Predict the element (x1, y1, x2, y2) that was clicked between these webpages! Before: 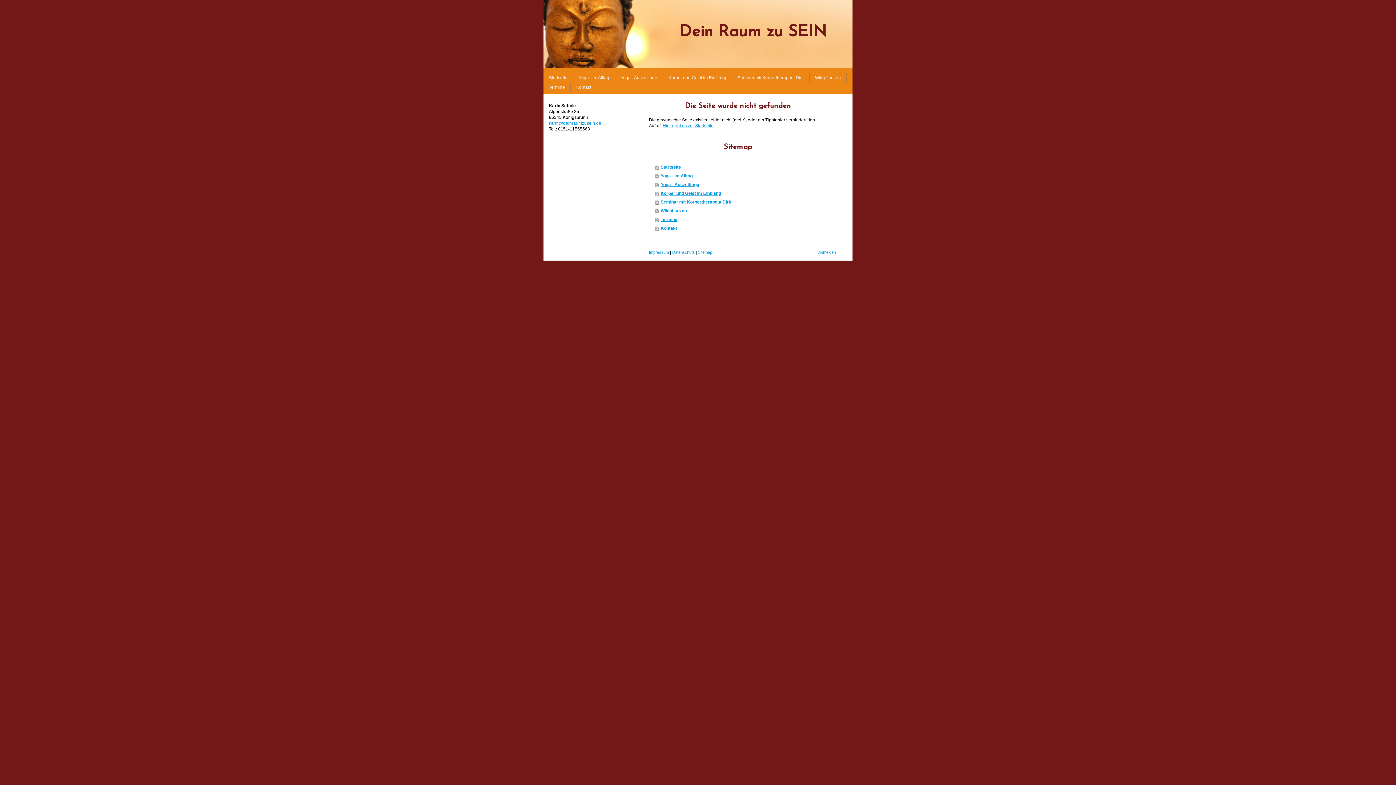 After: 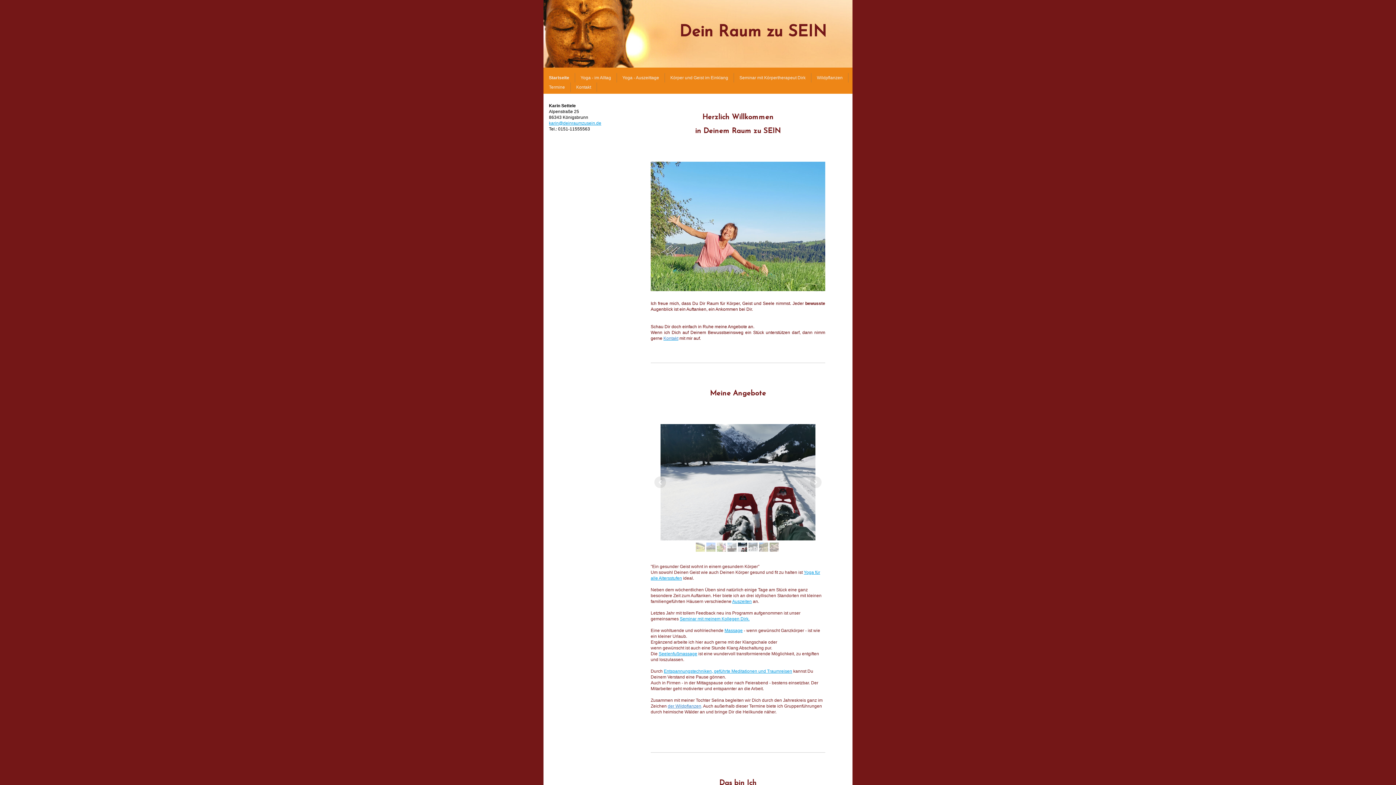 Action: label: Hier geht es zur Startseite bbox: (662, 123, 713, 128)